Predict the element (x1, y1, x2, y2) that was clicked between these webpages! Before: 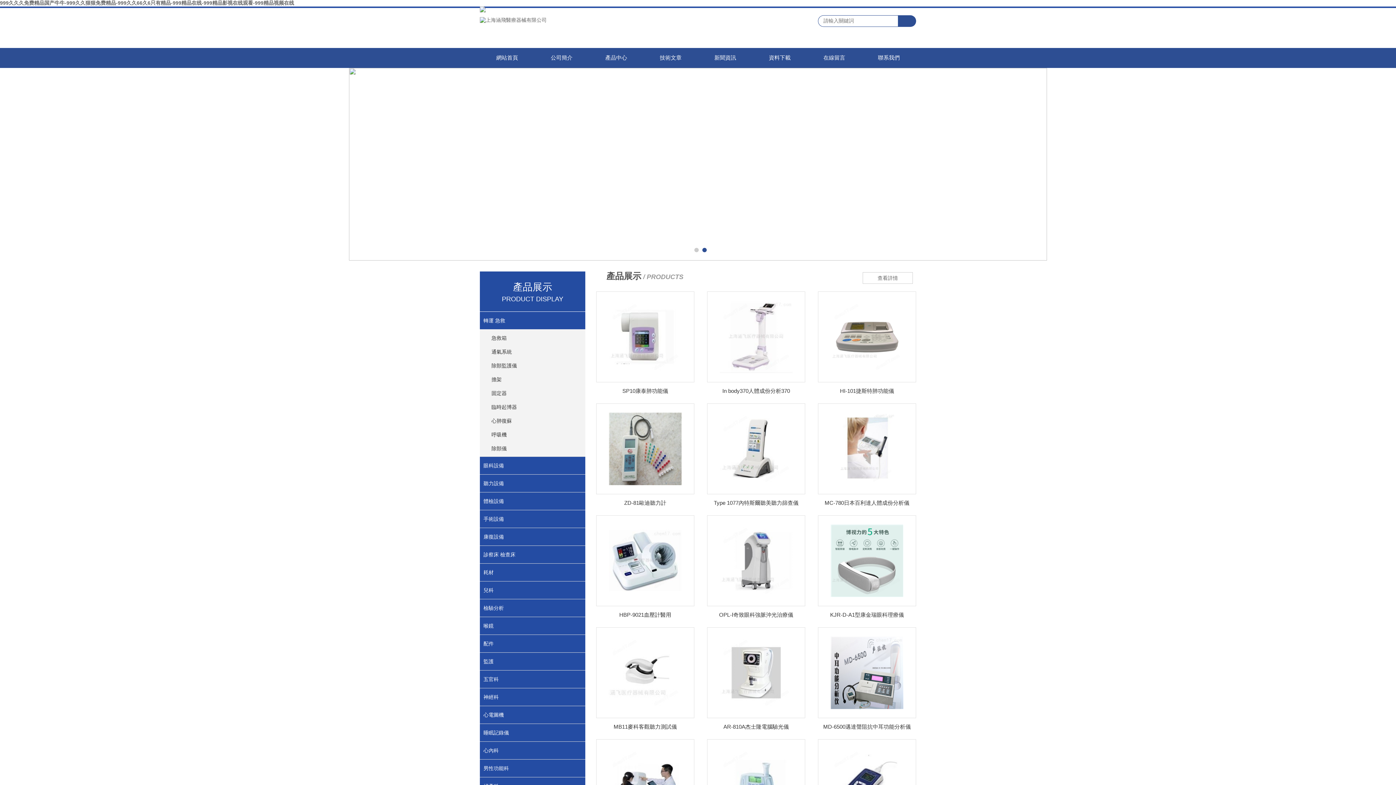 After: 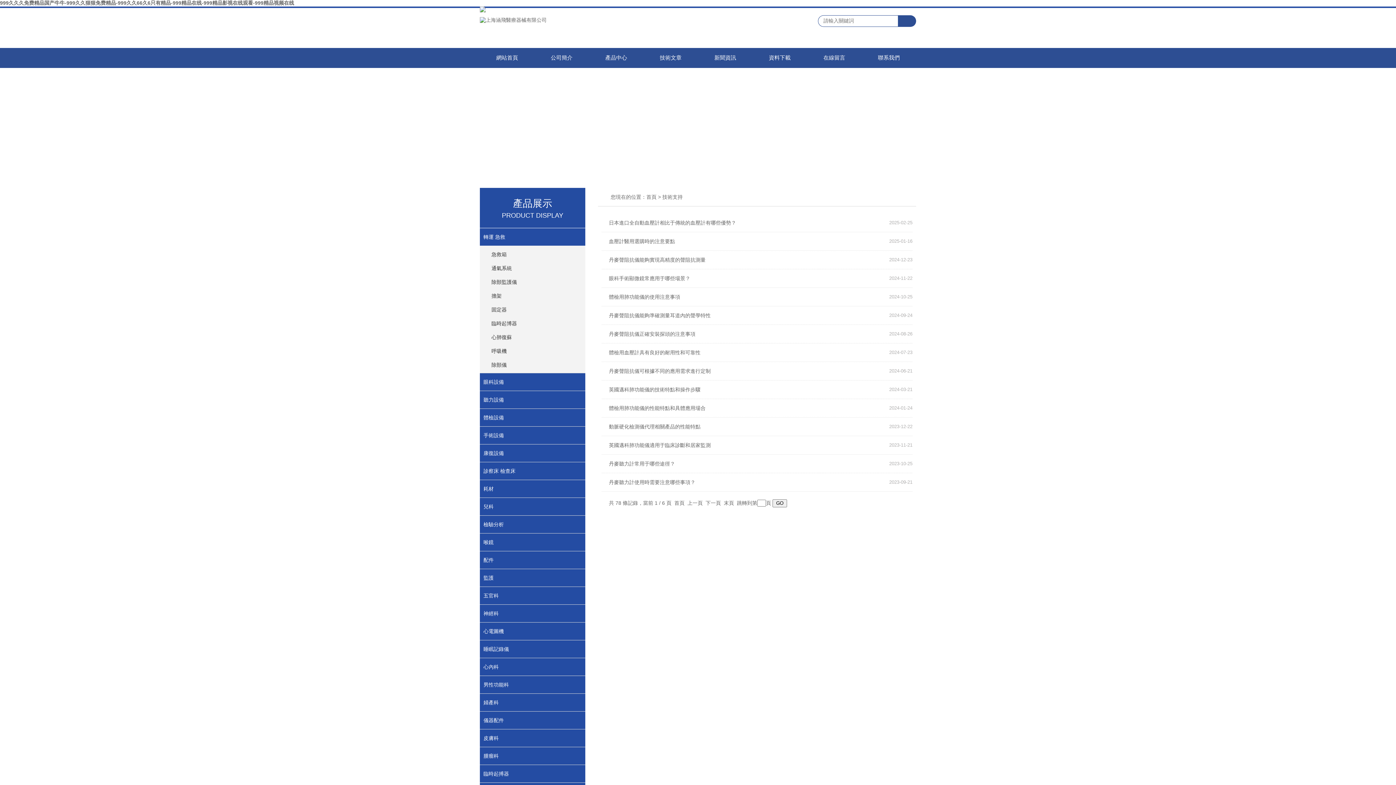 Action: label: 技術文章 bbox: (643, 48, 698, 68)